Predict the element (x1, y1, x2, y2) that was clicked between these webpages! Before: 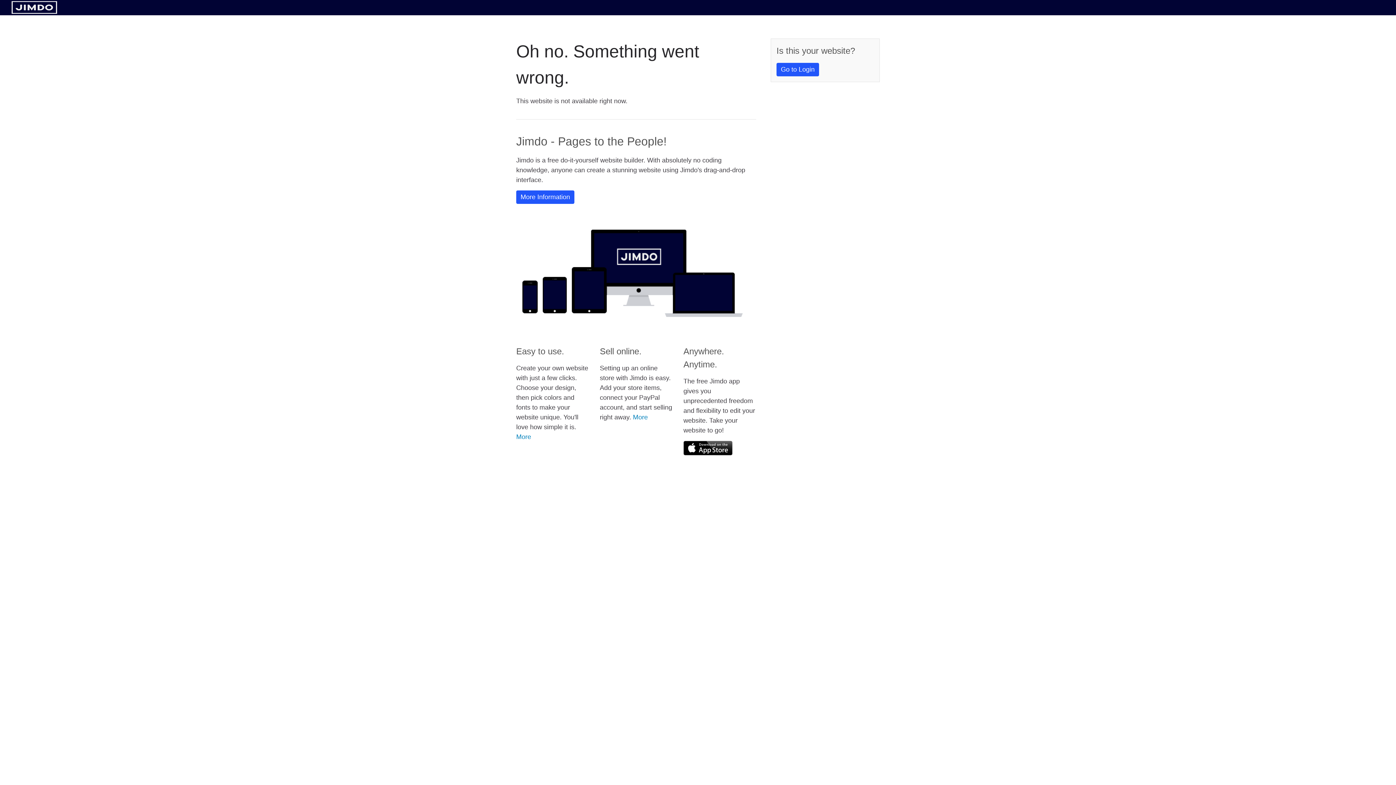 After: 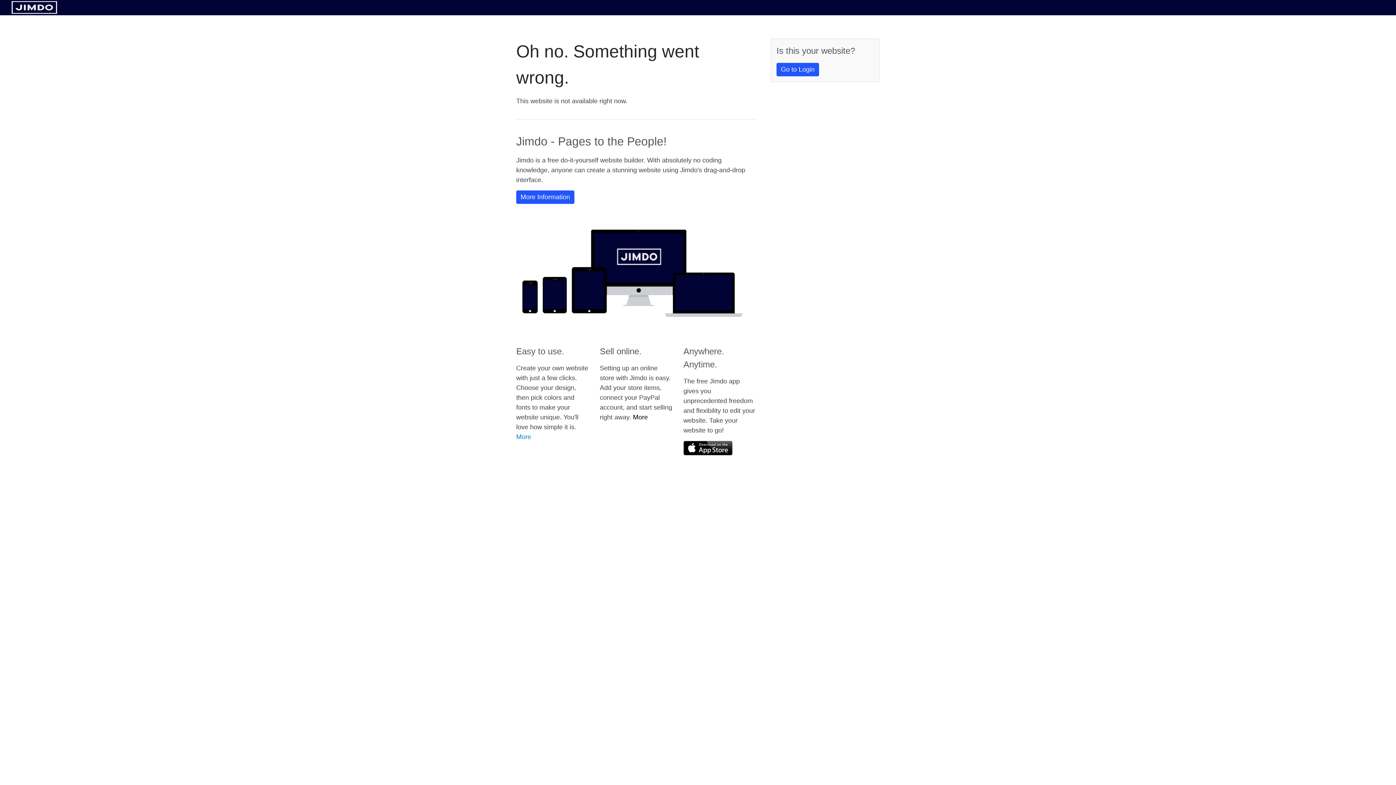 Action: label: More bbox: (633, 413, 648, 421)